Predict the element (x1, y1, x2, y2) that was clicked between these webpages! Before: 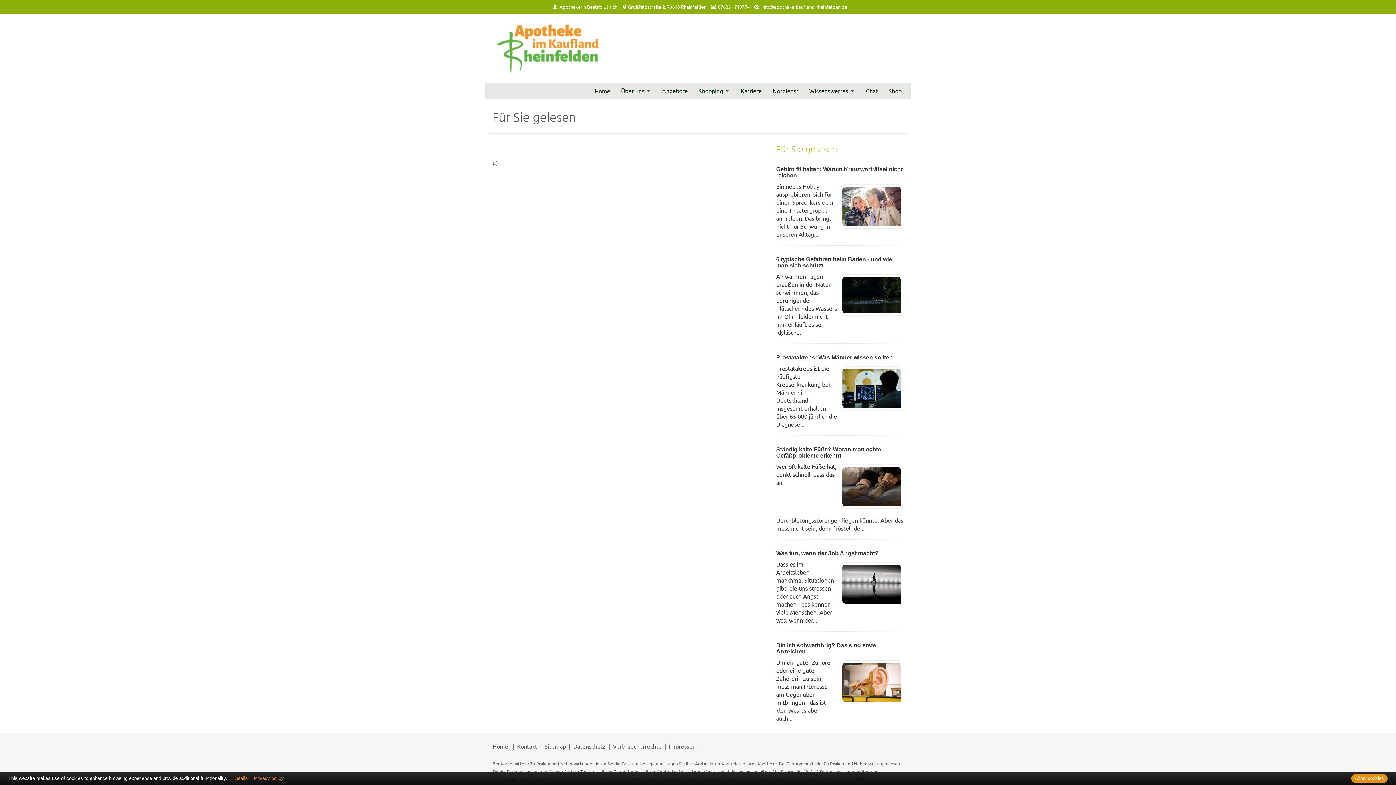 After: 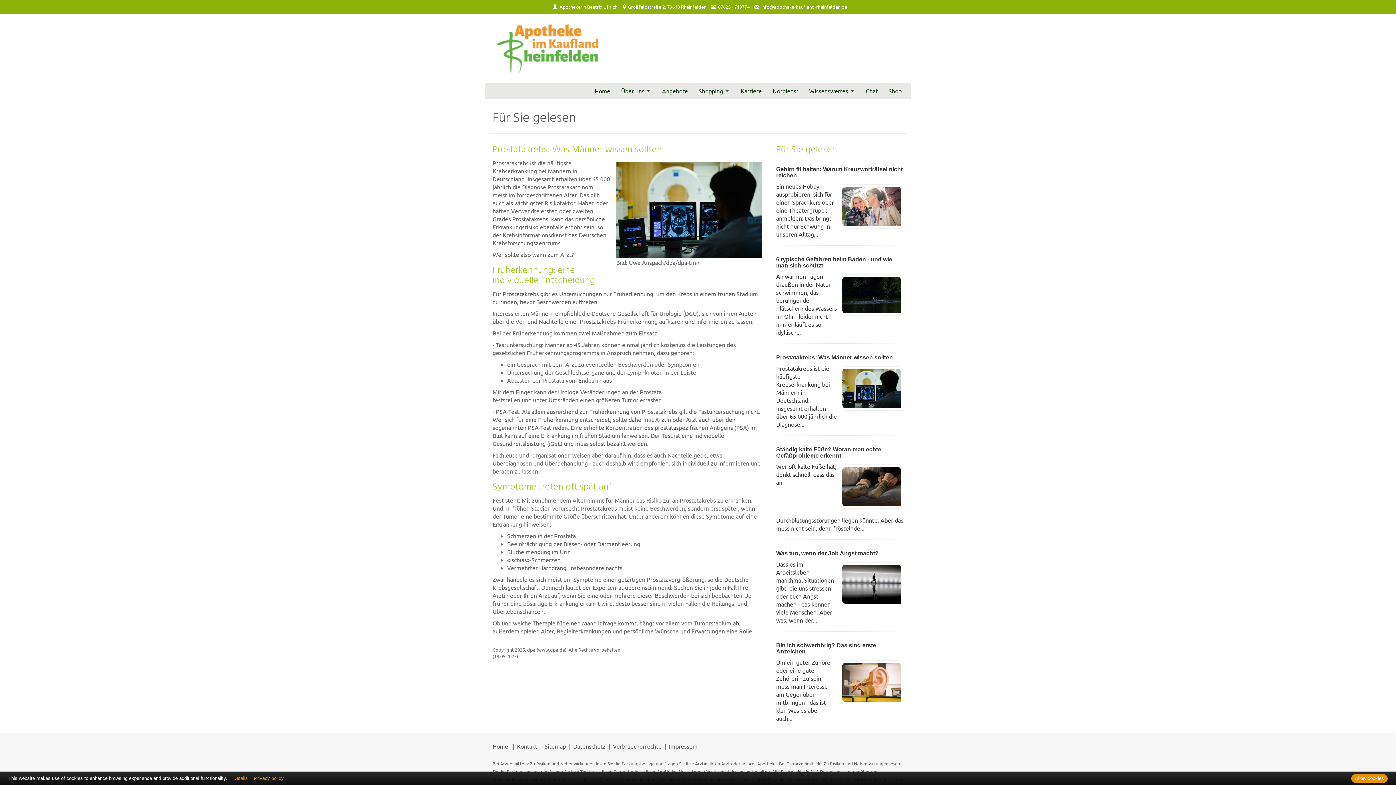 Action: label: Prostatakrebs: Was Männer wissen sollten bbox: (776, 354, 893, 360)